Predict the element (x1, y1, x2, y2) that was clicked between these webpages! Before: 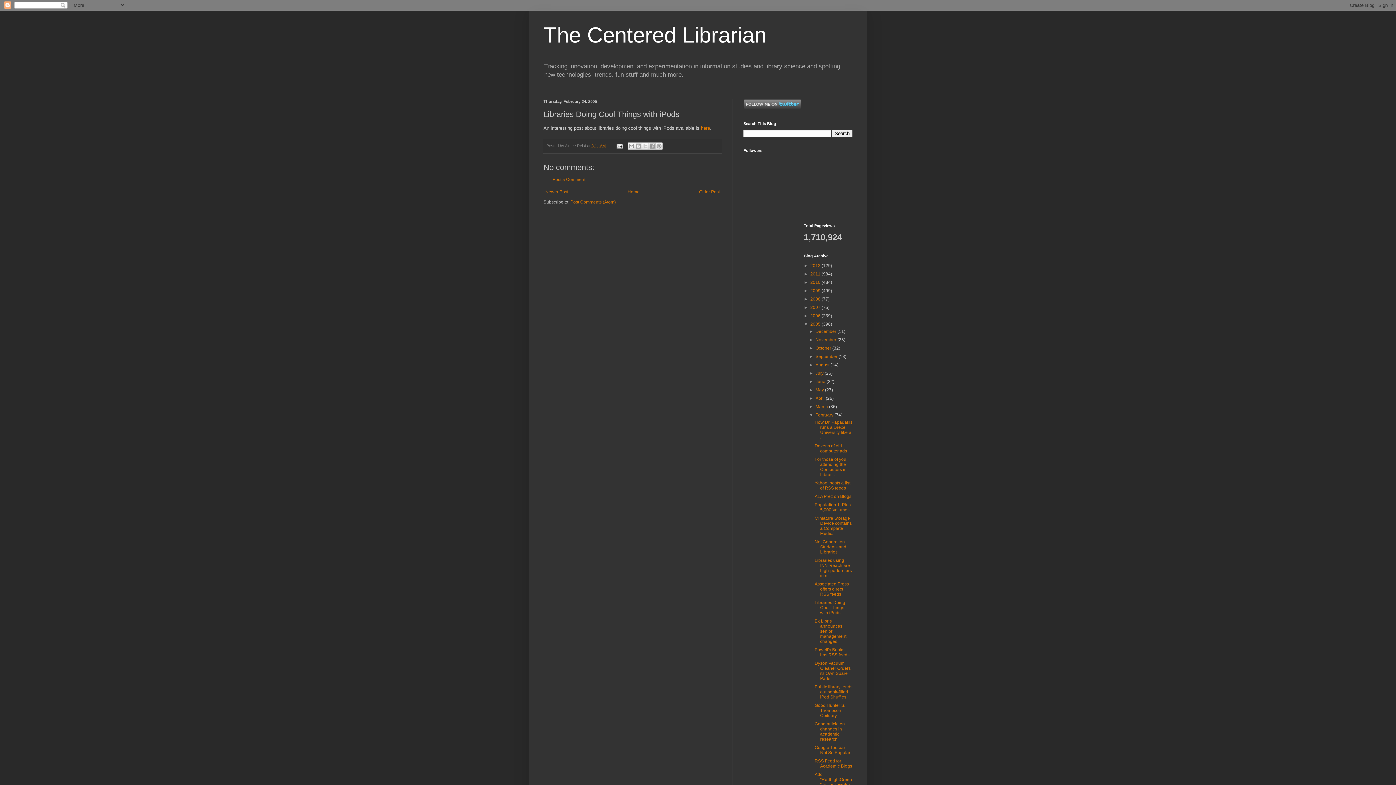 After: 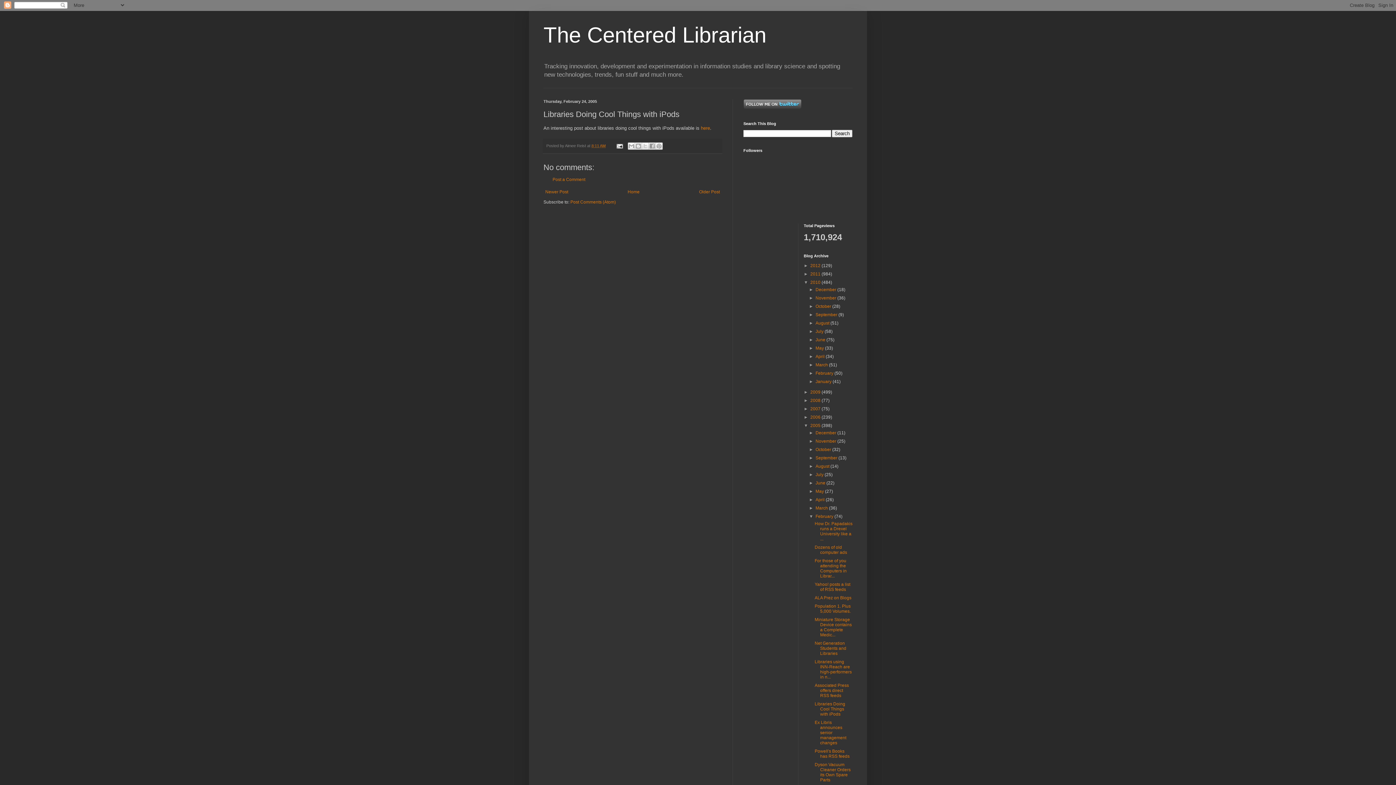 Action: bbox: (804, 280, 810, 285) label: ►  